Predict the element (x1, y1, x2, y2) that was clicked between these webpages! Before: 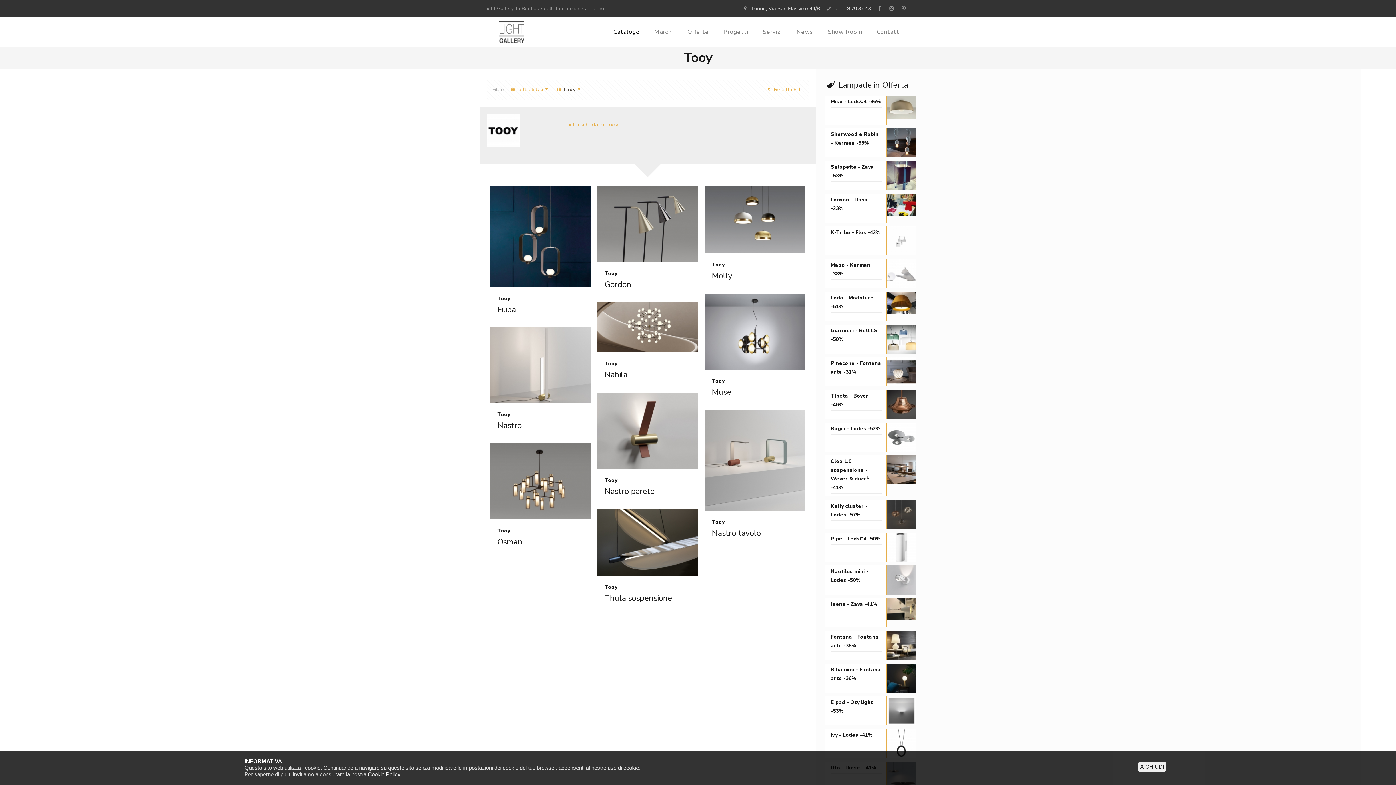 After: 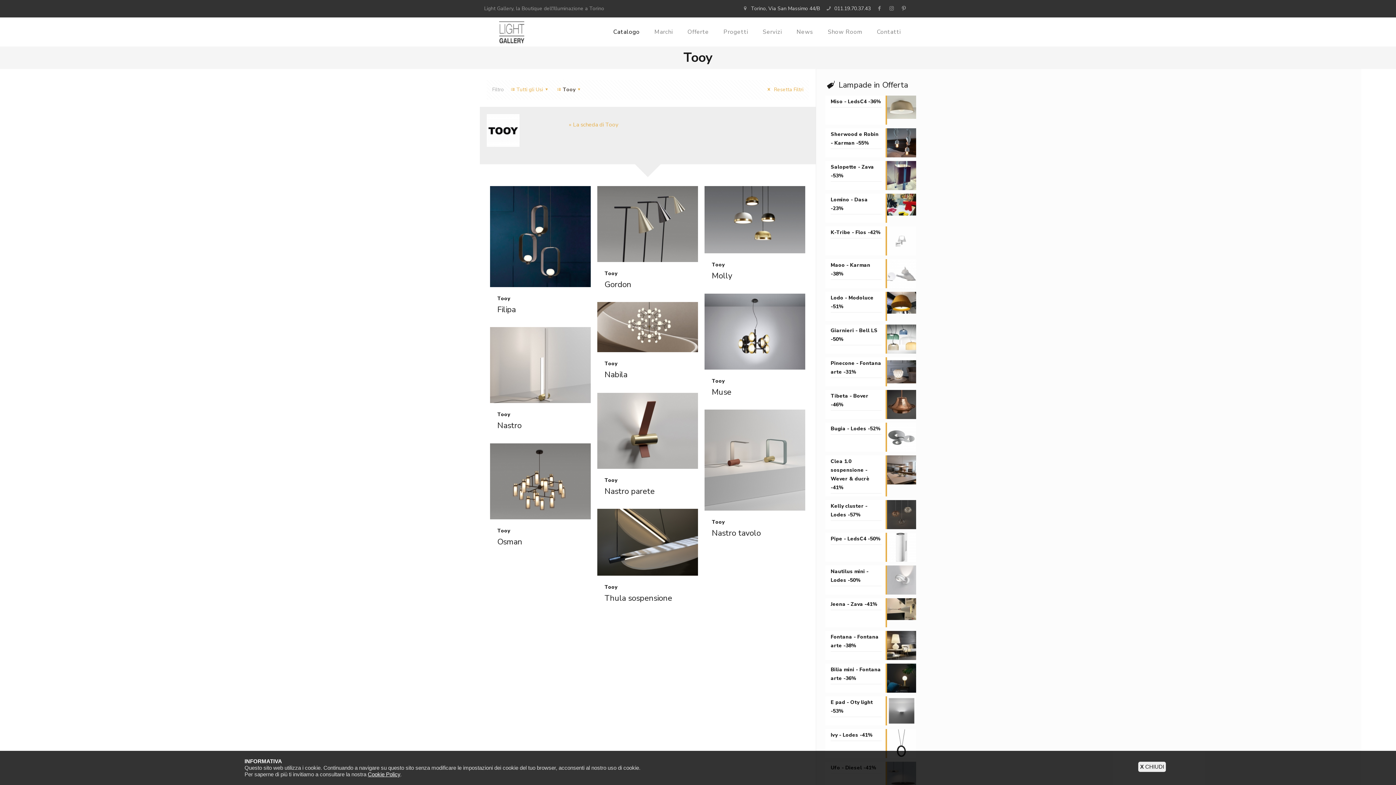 Action: bbox: (900, 5, 907, 12)